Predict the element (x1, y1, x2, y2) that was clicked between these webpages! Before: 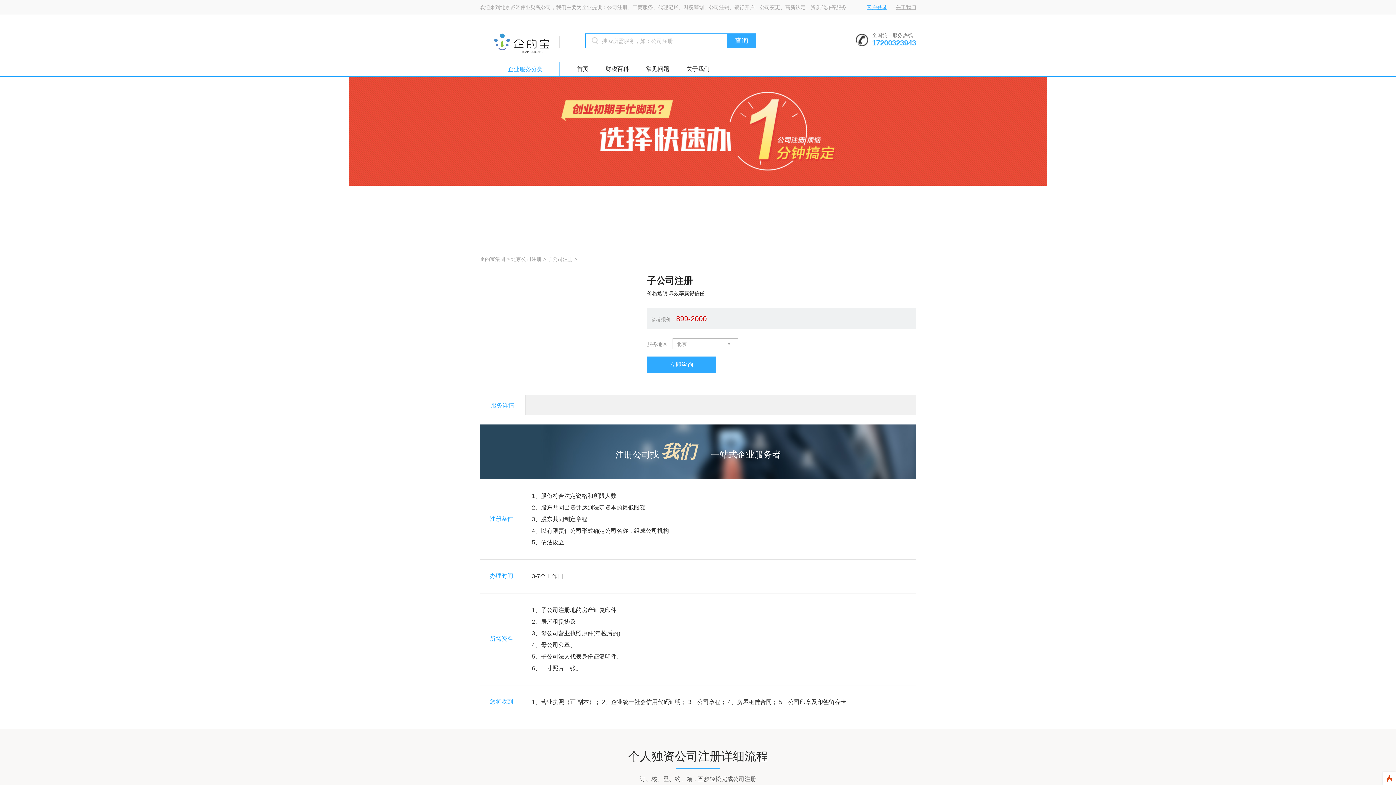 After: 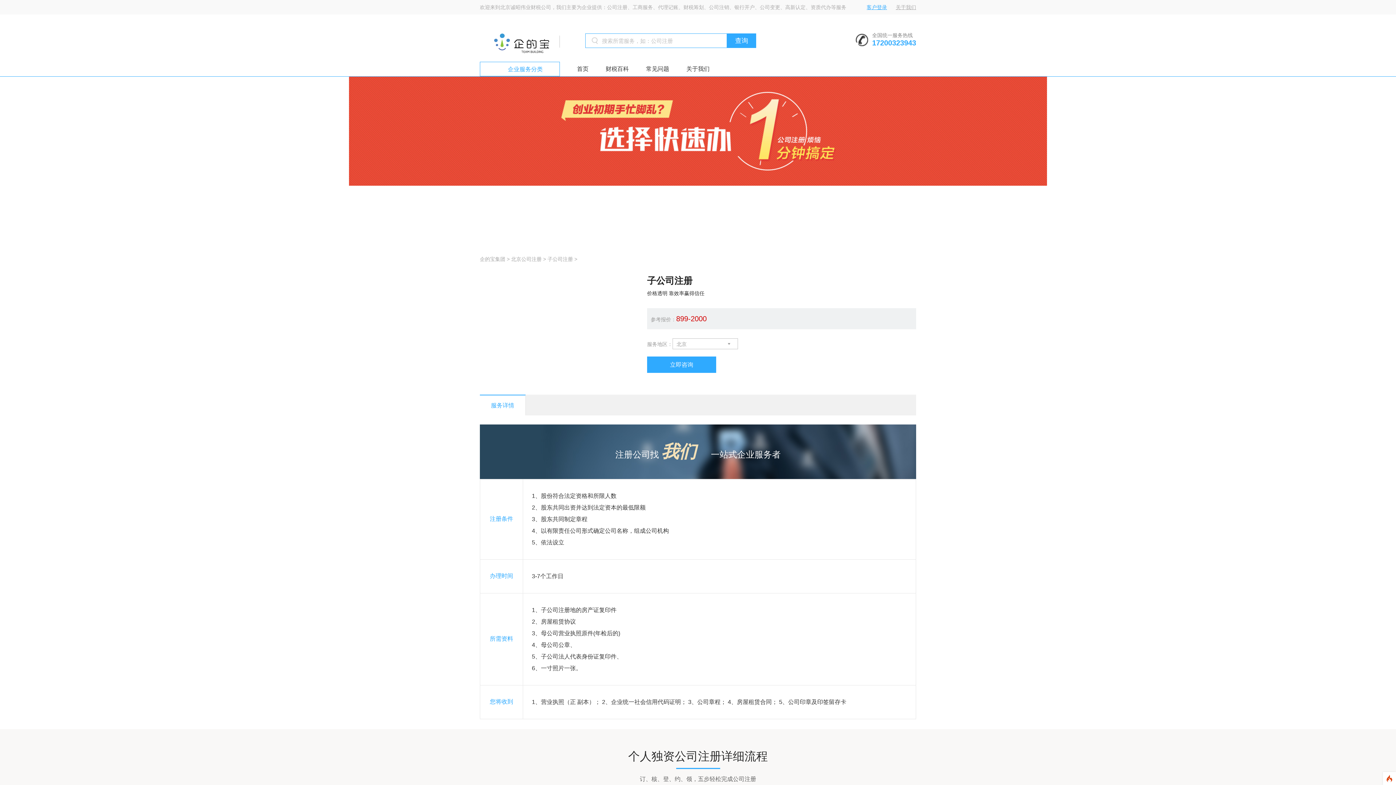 Action: bbox: (547, 256, 573, 262) label: 子公司注册